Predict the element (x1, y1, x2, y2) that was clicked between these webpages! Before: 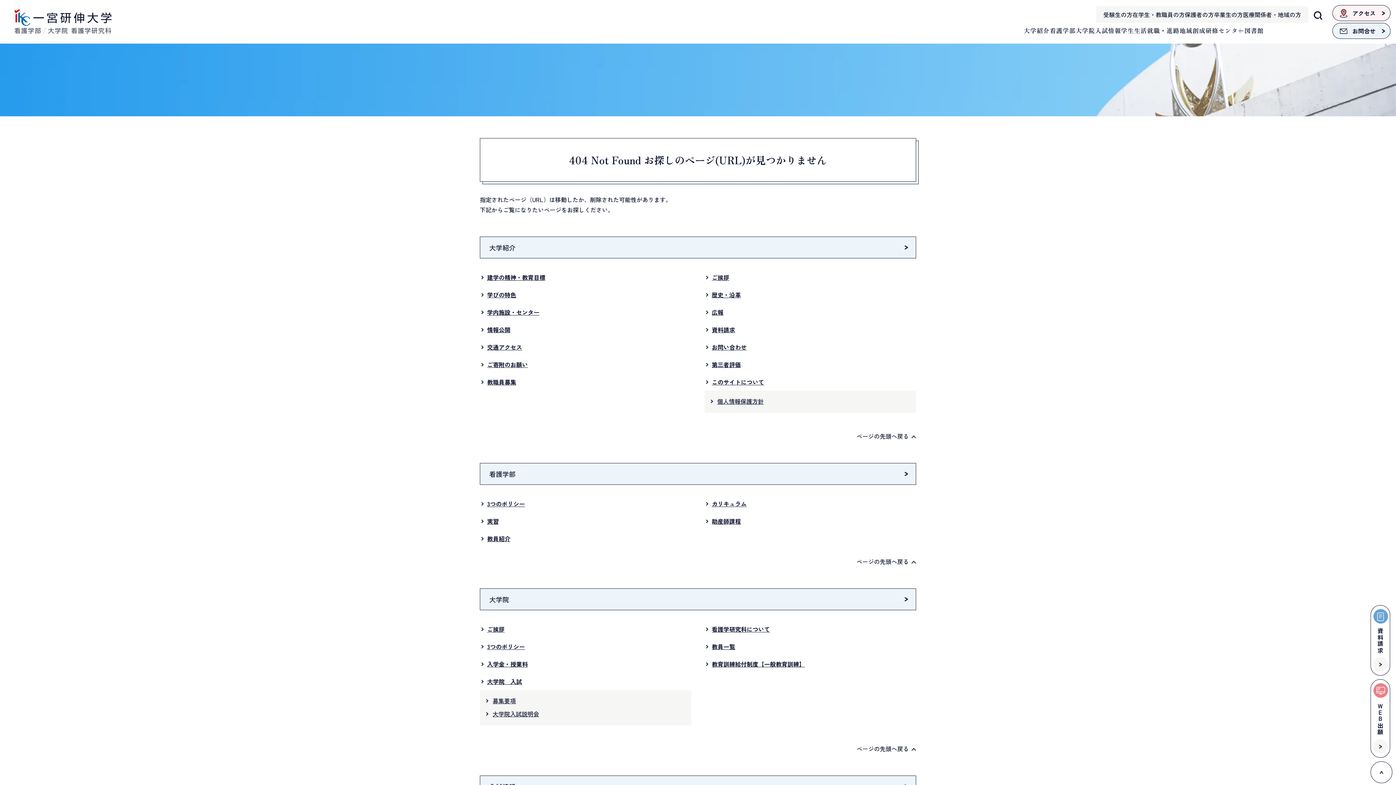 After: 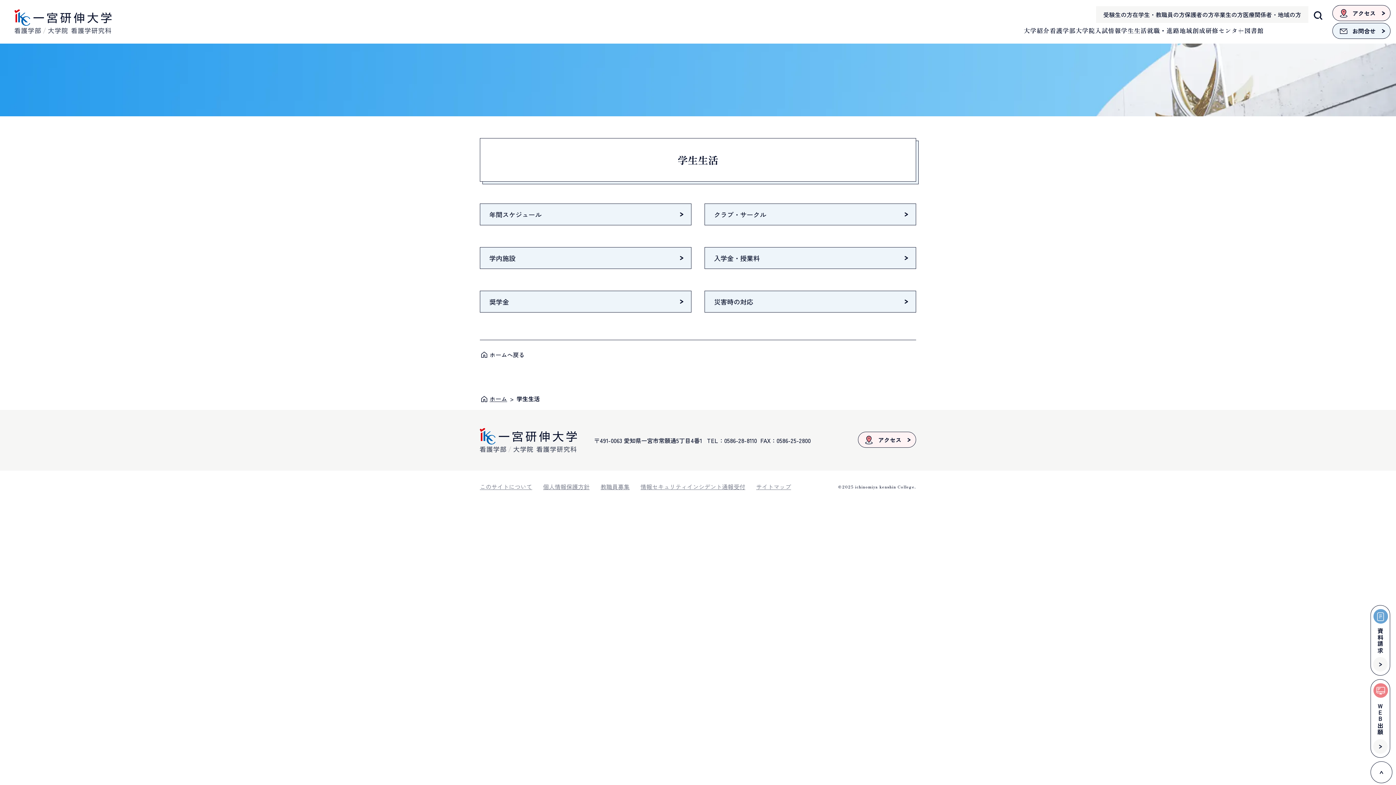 Action: label: 学生生活 bbox: (1121, 25, 1147, 34)